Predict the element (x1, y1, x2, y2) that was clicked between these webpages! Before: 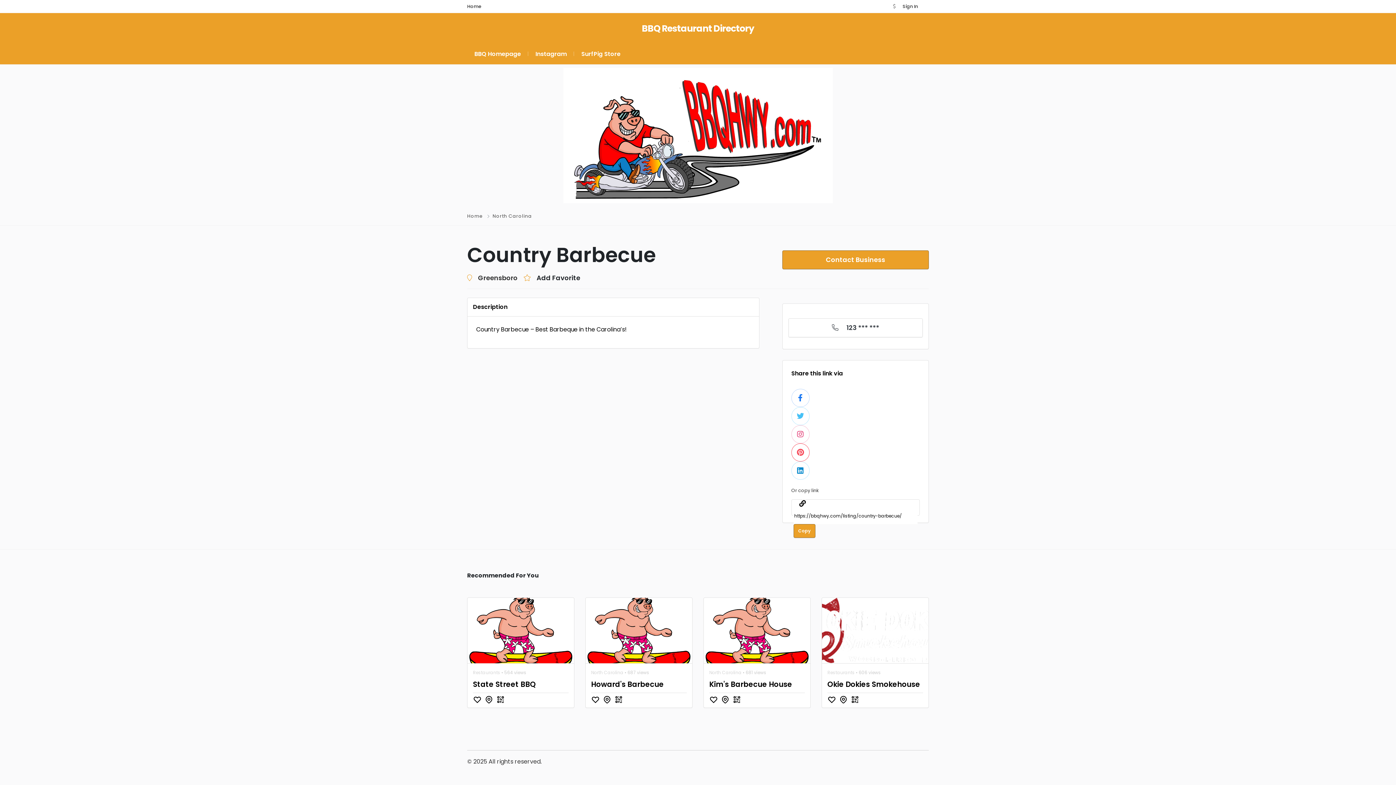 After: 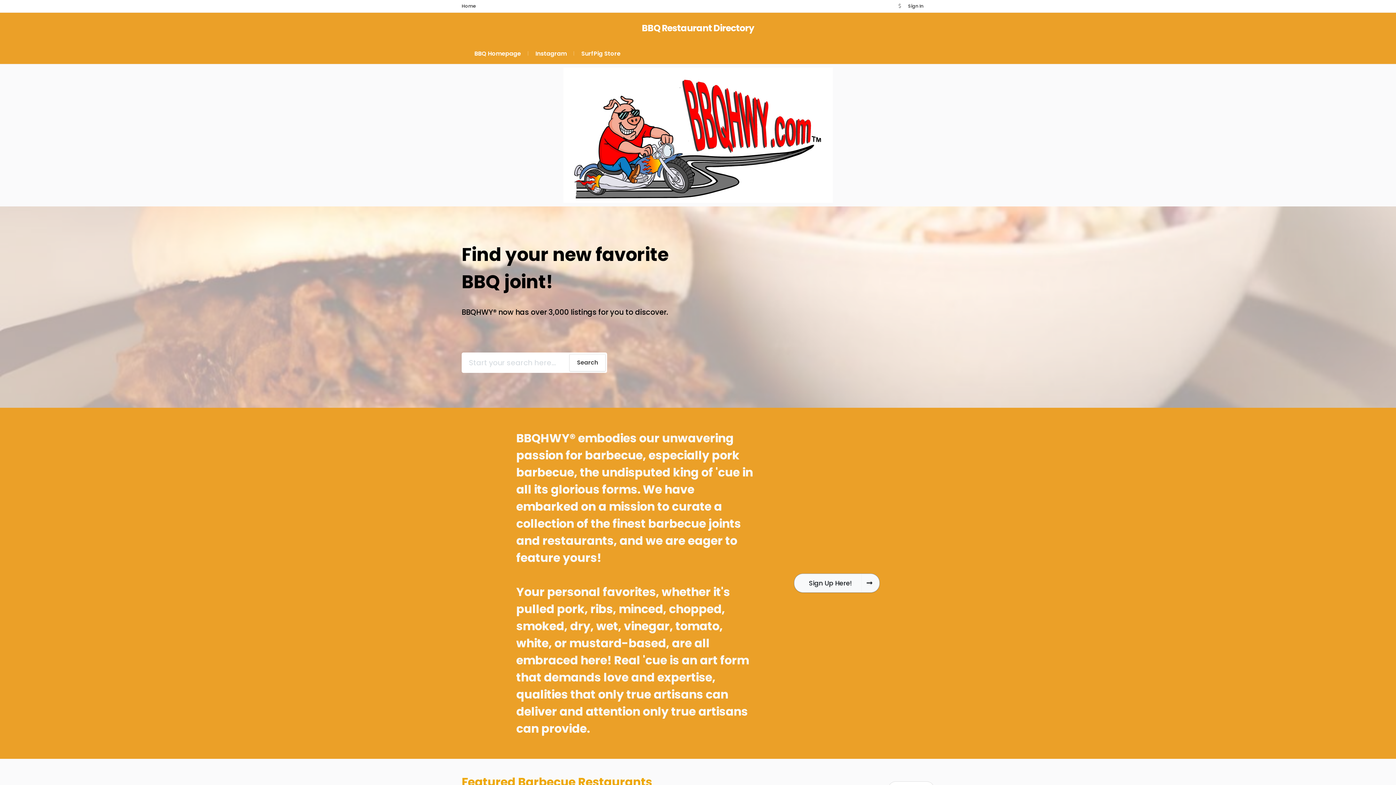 Action: label: Home bbox: (467, 212, 483, 219)